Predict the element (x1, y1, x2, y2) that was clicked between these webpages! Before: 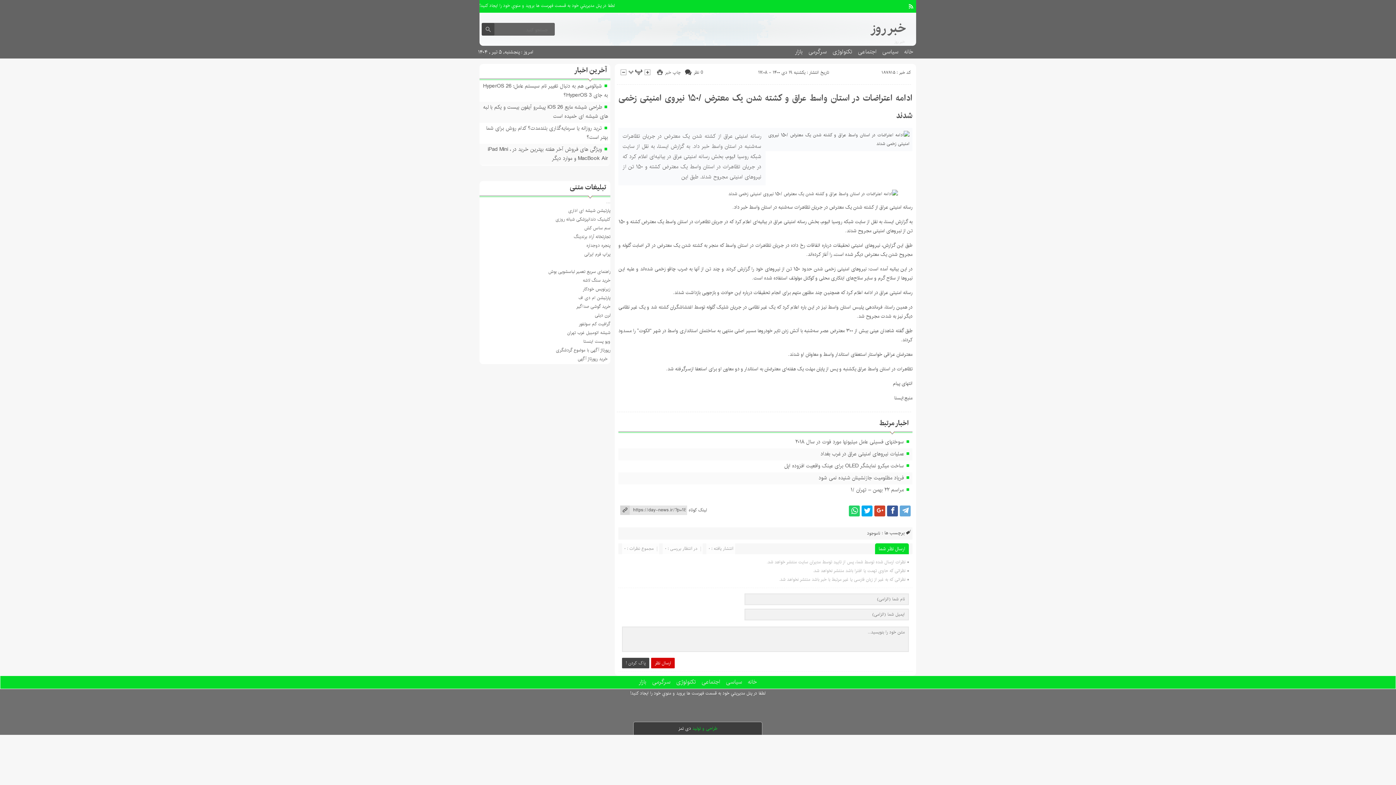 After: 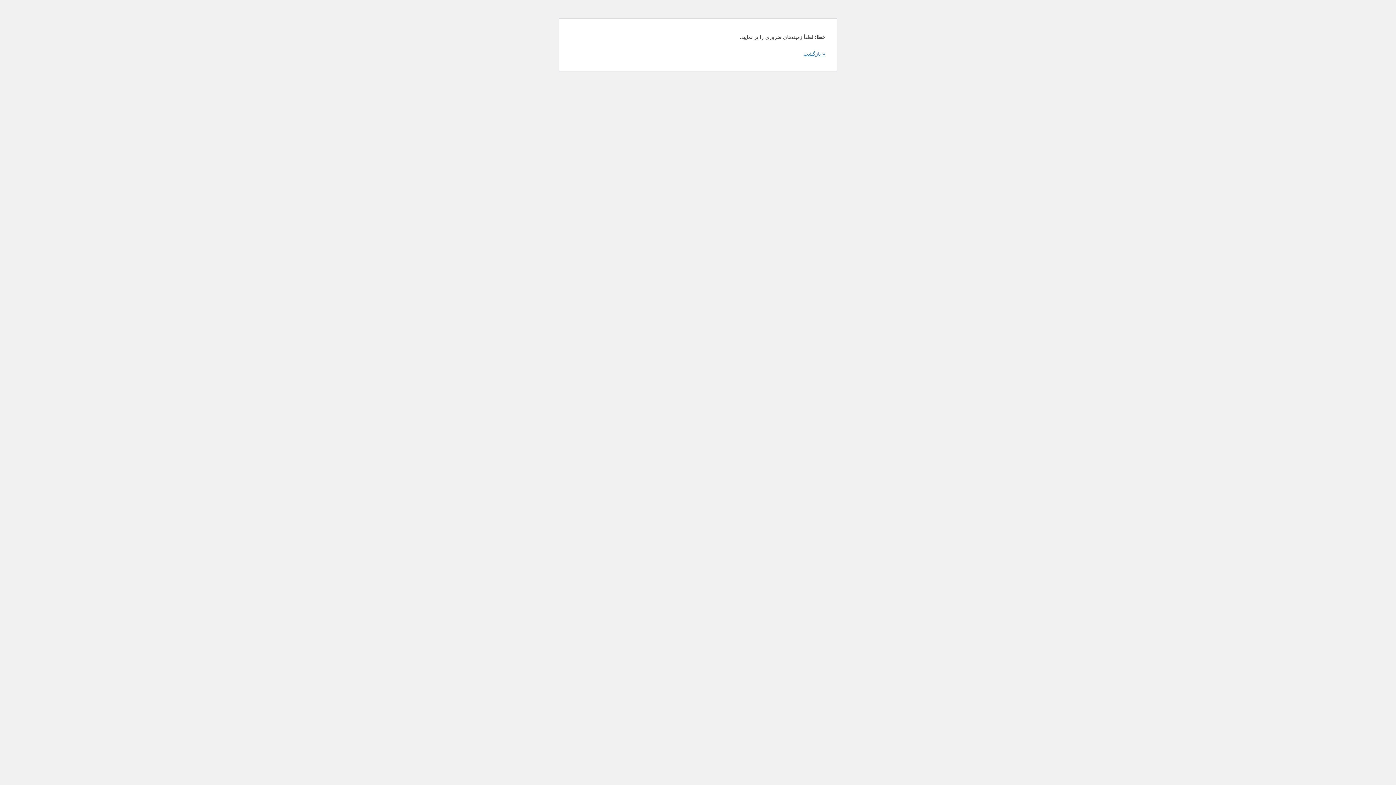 Action: bbox: (651, 658, 675, 668) label: ارسال نظر